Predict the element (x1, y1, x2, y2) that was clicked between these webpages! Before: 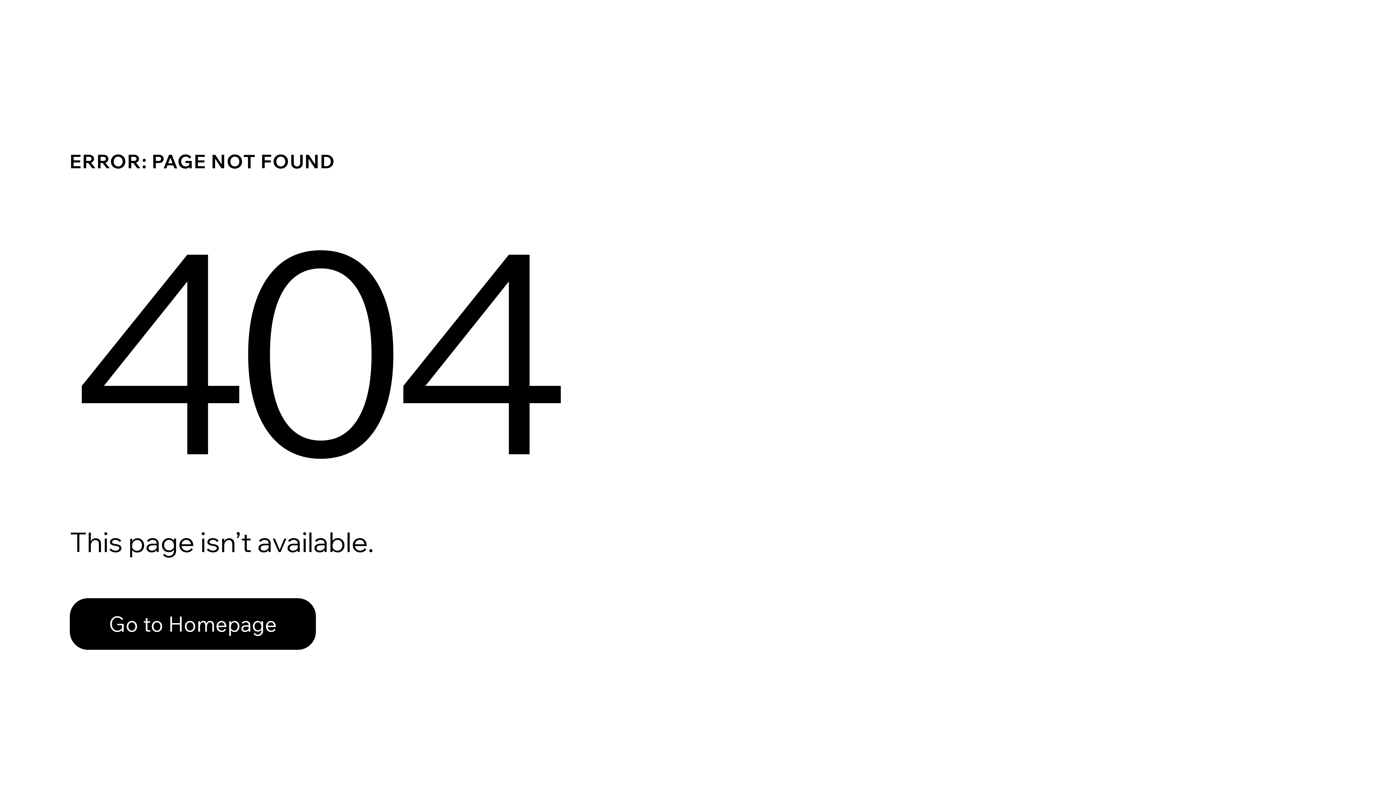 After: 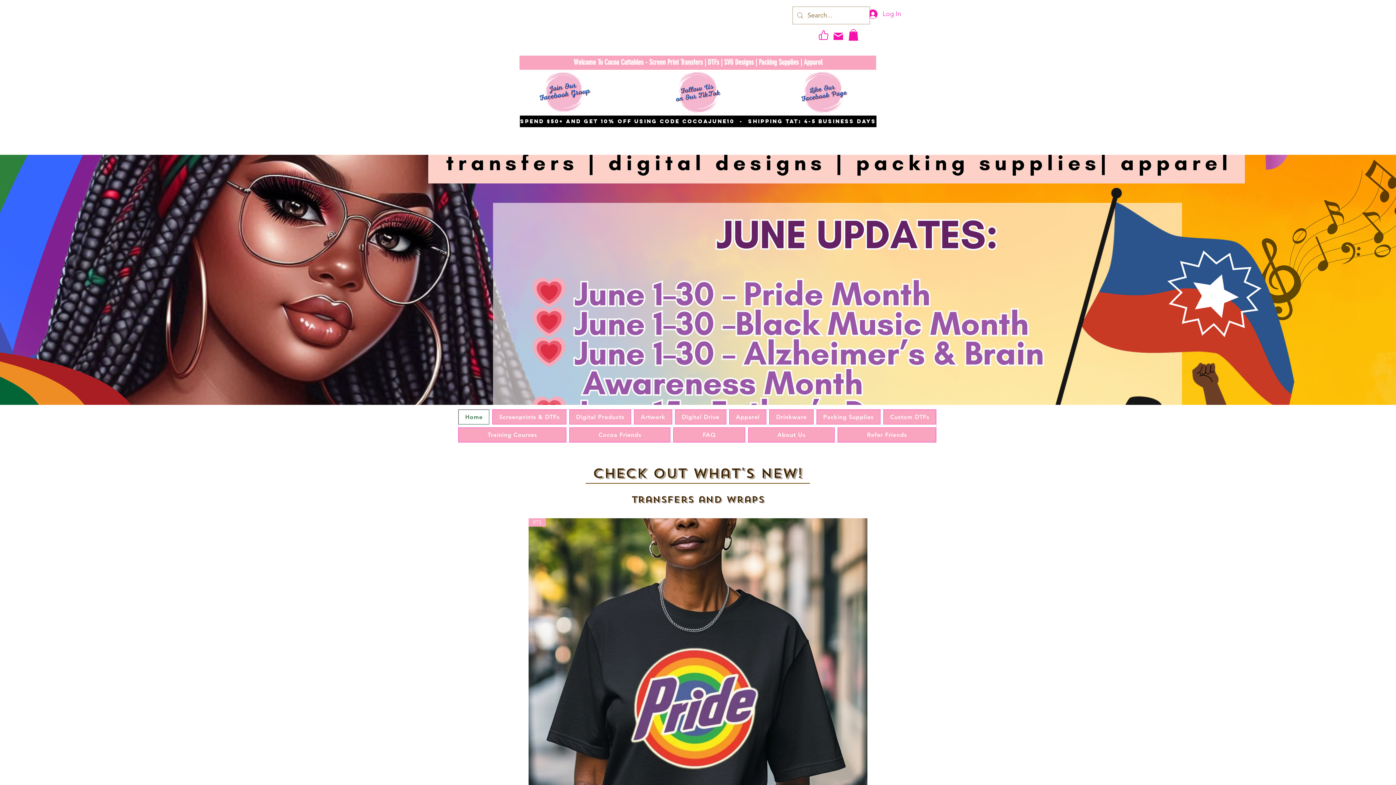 Action: label: Go to Homepage bbox: (69, 582, 768, 659)